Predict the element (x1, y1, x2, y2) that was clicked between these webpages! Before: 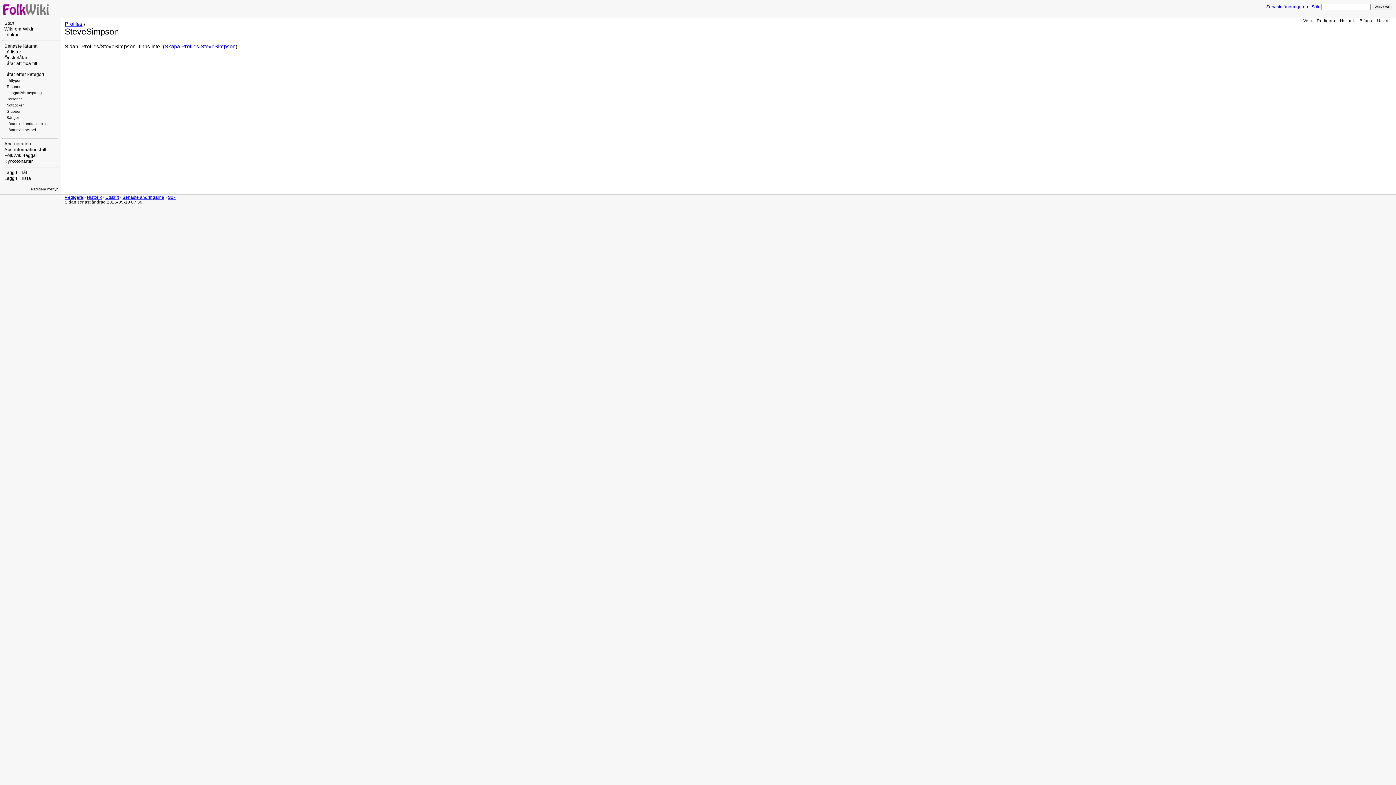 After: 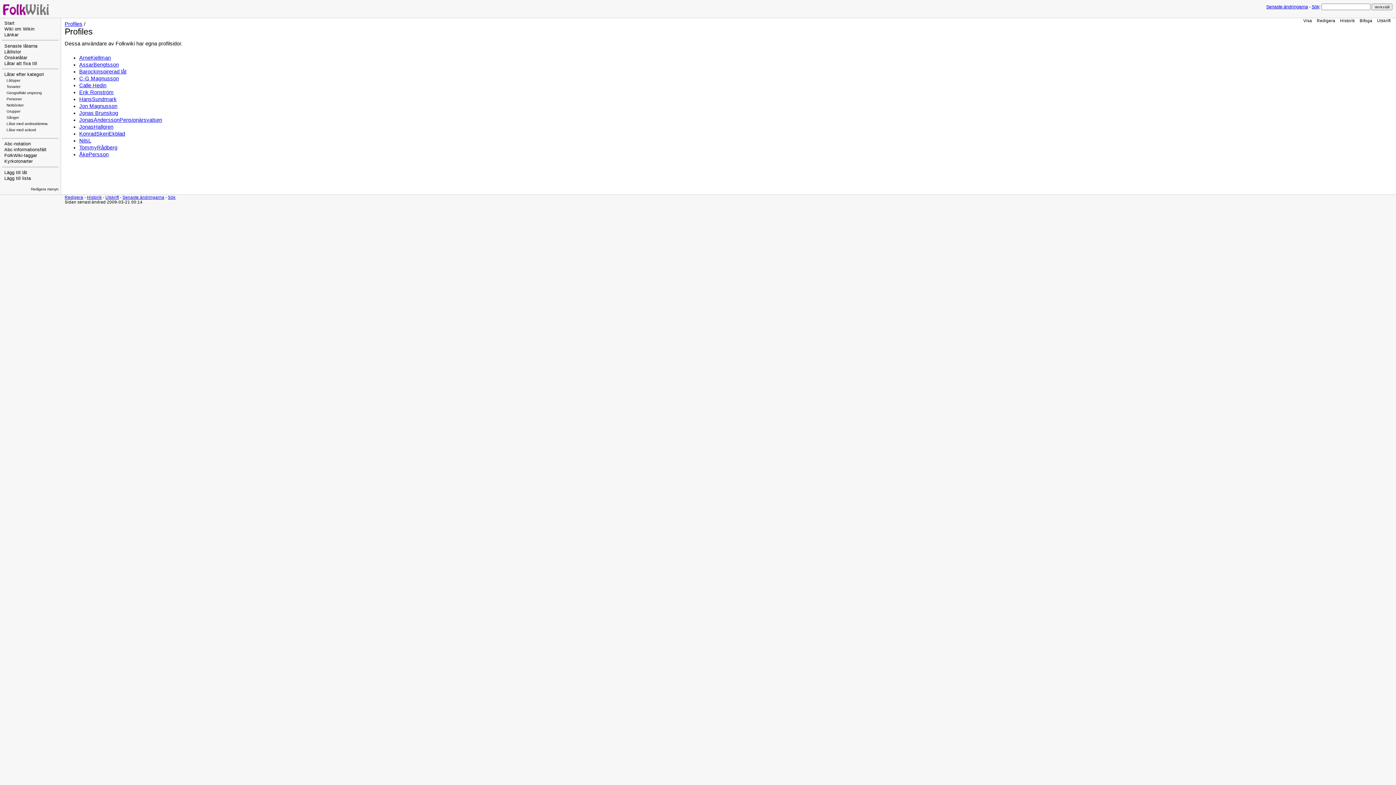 Action: bbox: (64, 21, 82, 26) label: Profiles